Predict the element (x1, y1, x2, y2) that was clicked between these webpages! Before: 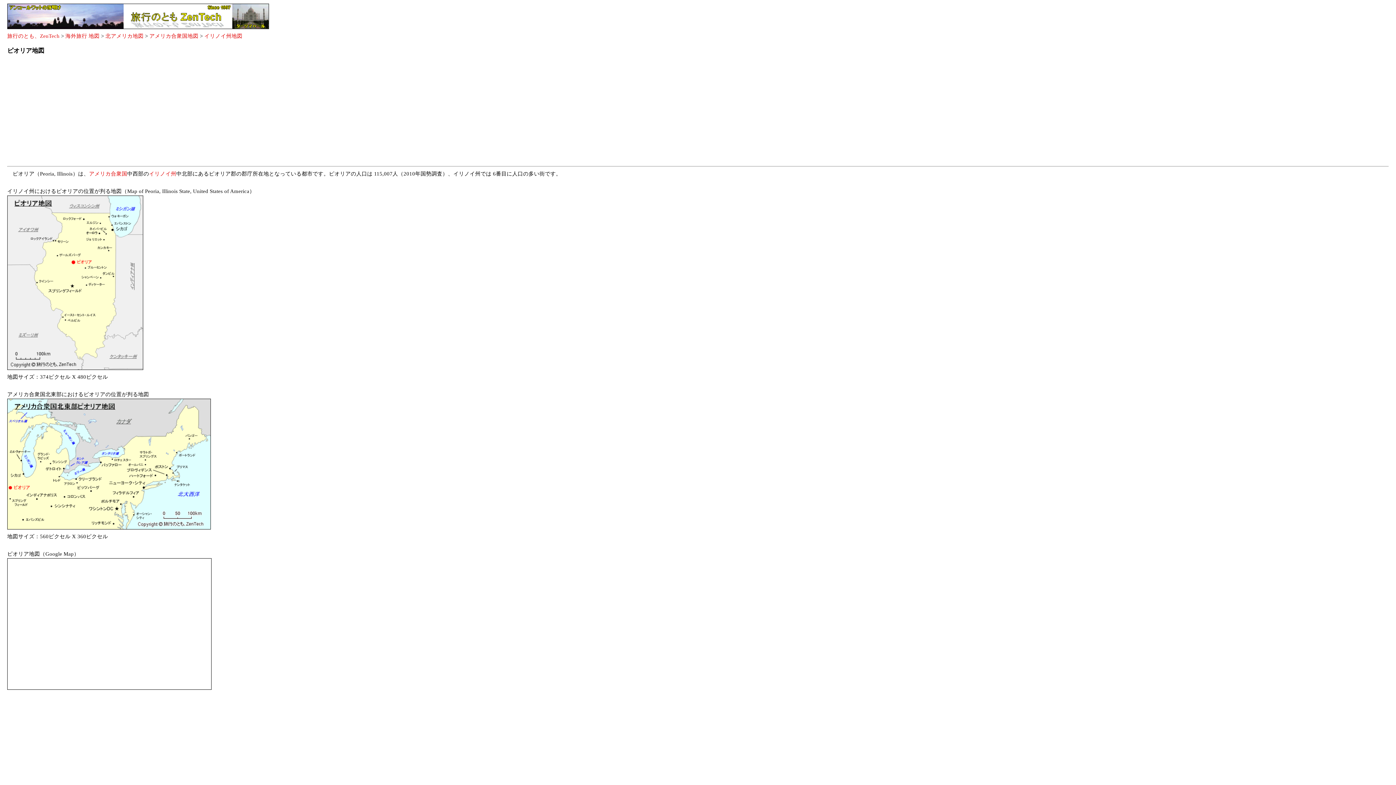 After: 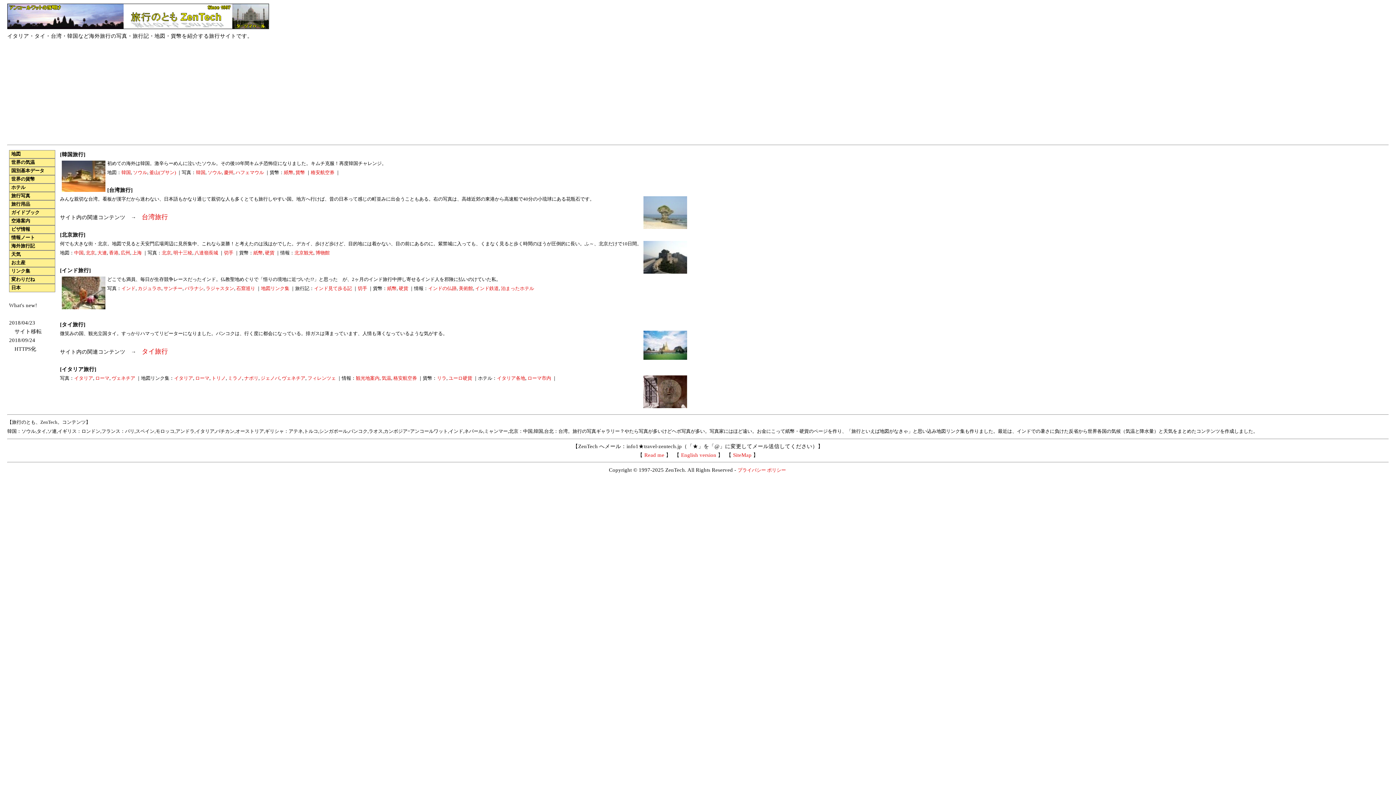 Action: bbox: (7, 33, 59, 38) label: 旅行のとも、ZenTech